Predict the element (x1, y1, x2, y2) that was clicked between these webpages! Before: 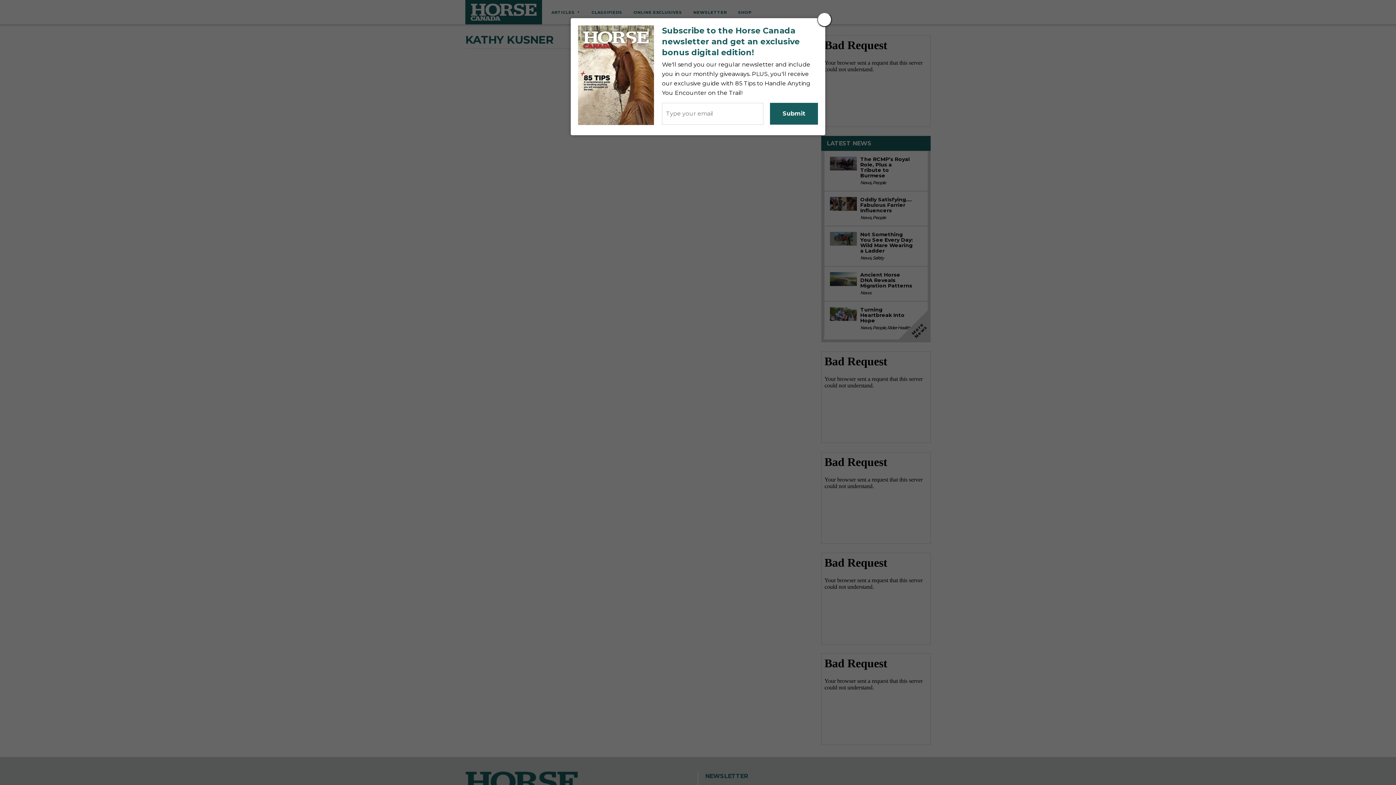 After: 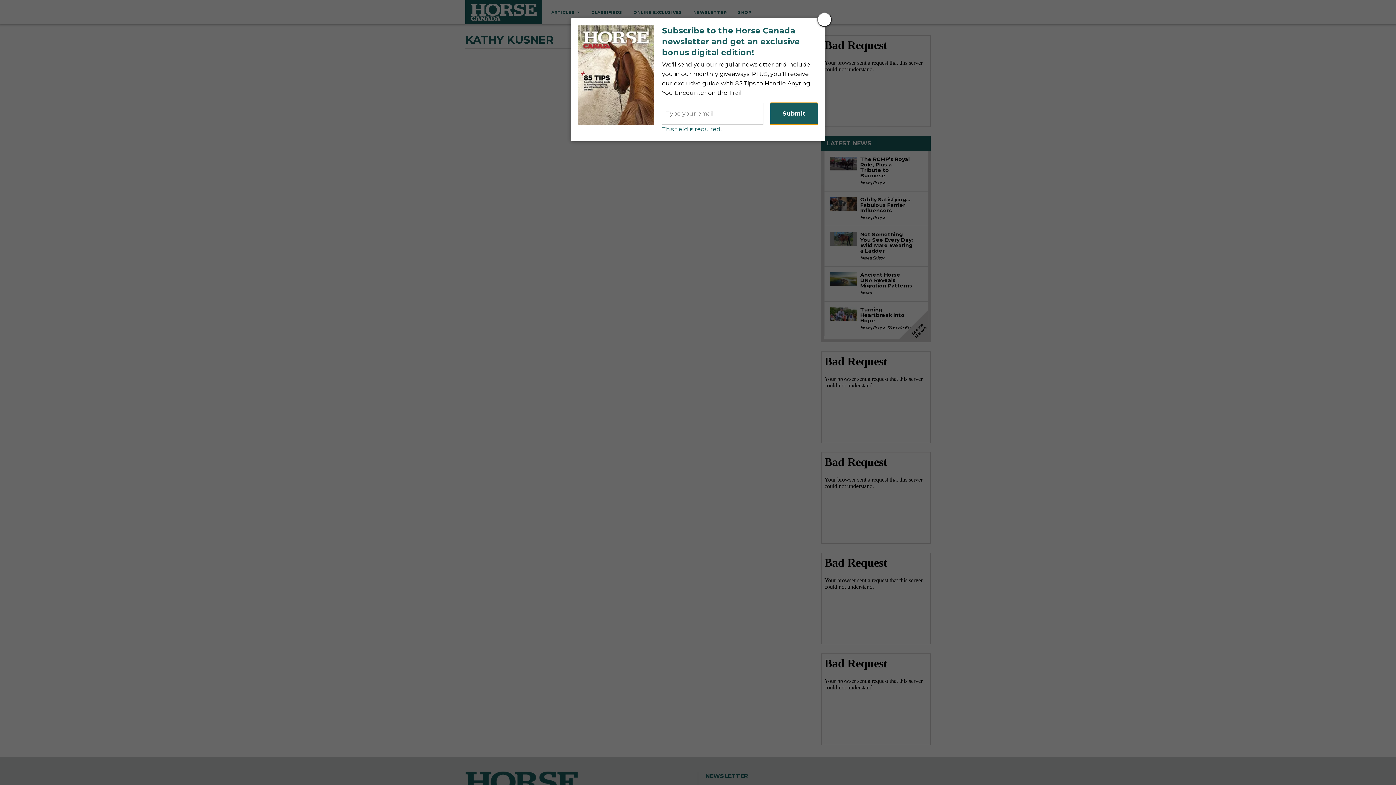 Action: label: Submit bbox: (770, 102, 818, 124)